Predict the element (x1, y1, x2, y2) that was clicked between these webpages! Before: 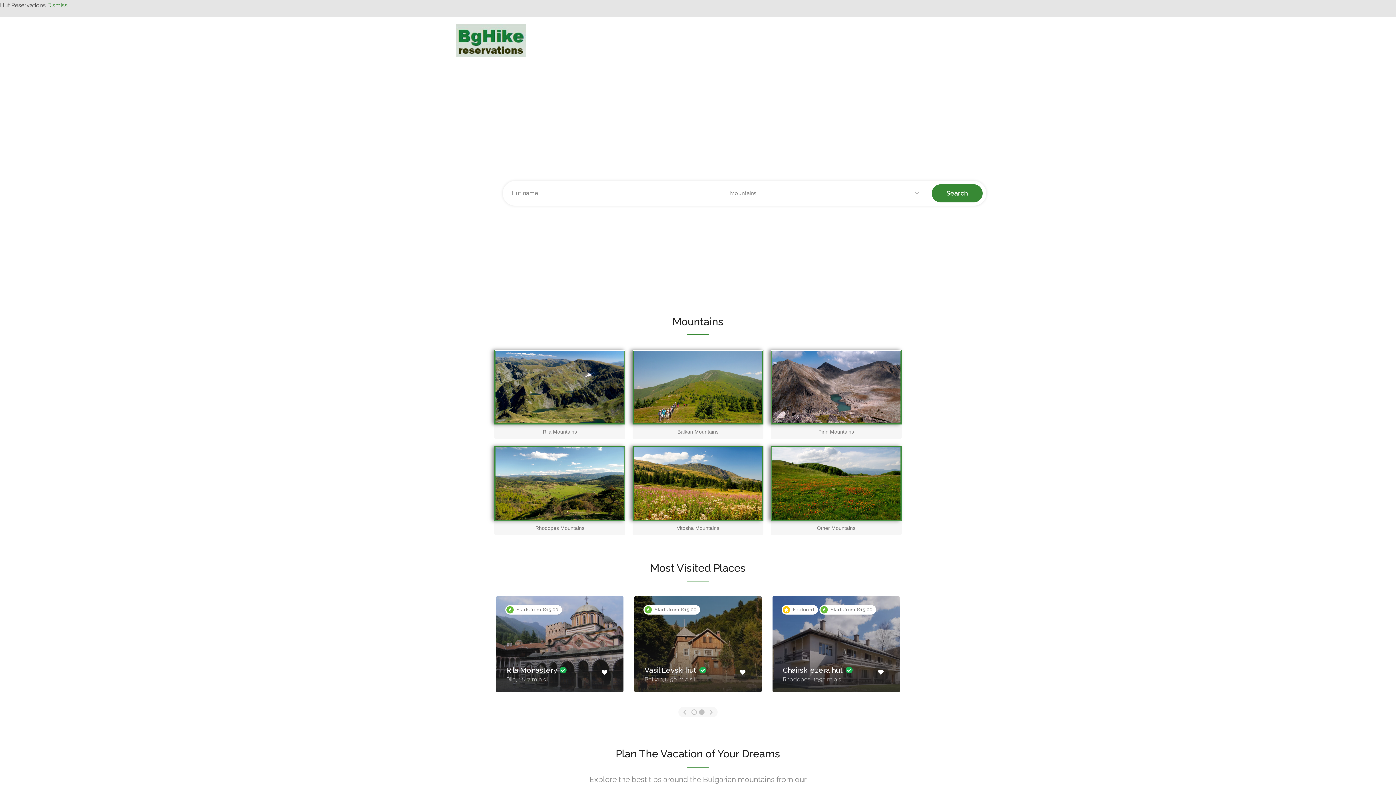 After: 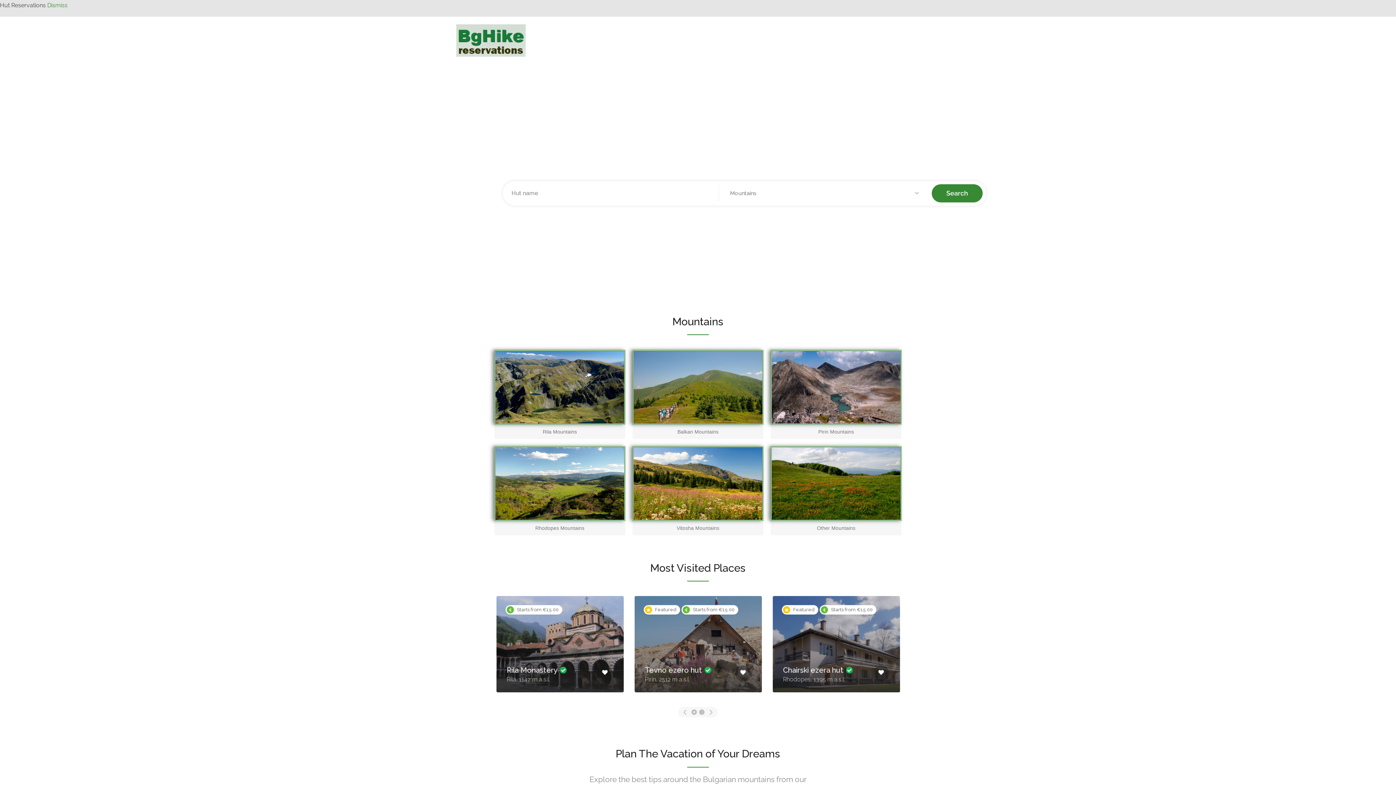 Action: label: Home bbox: (539, 28, 572, 41)